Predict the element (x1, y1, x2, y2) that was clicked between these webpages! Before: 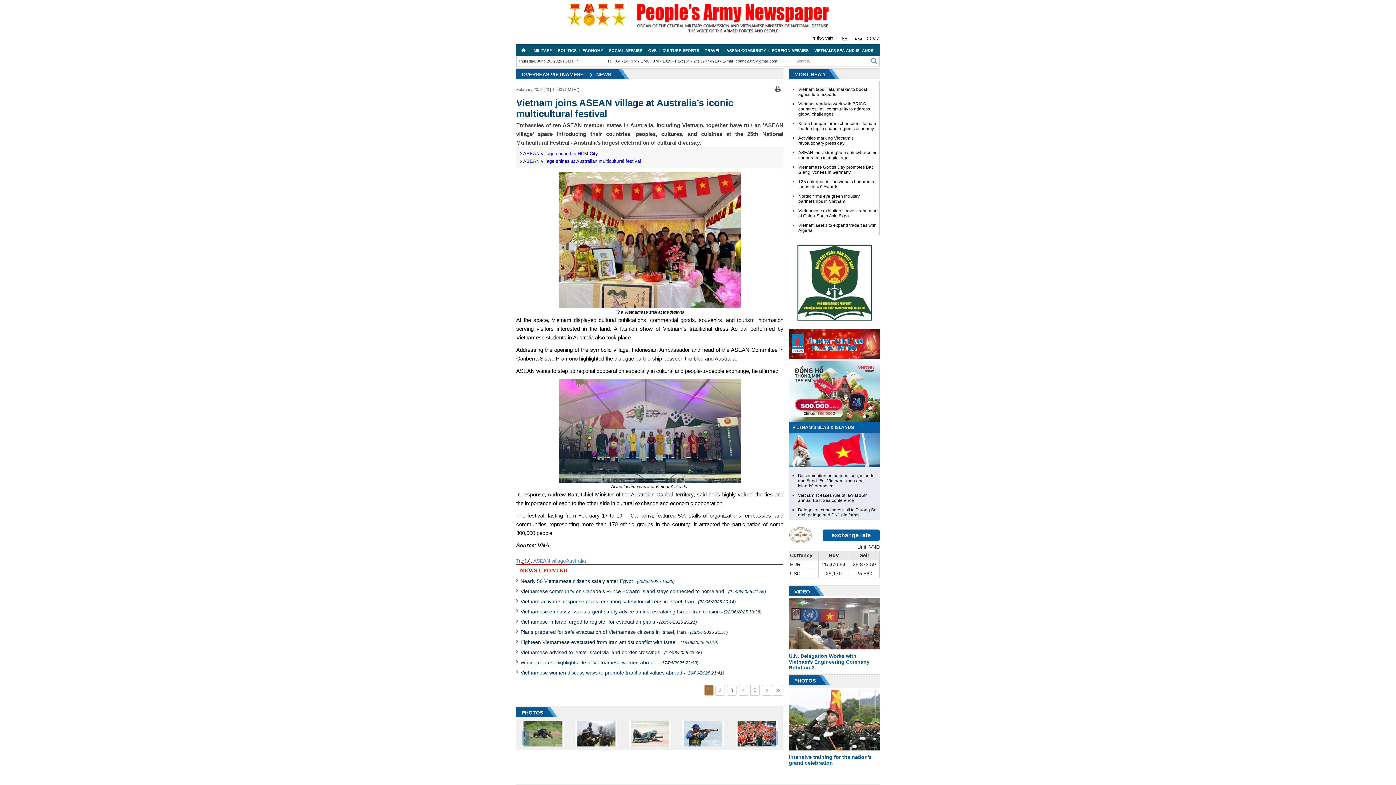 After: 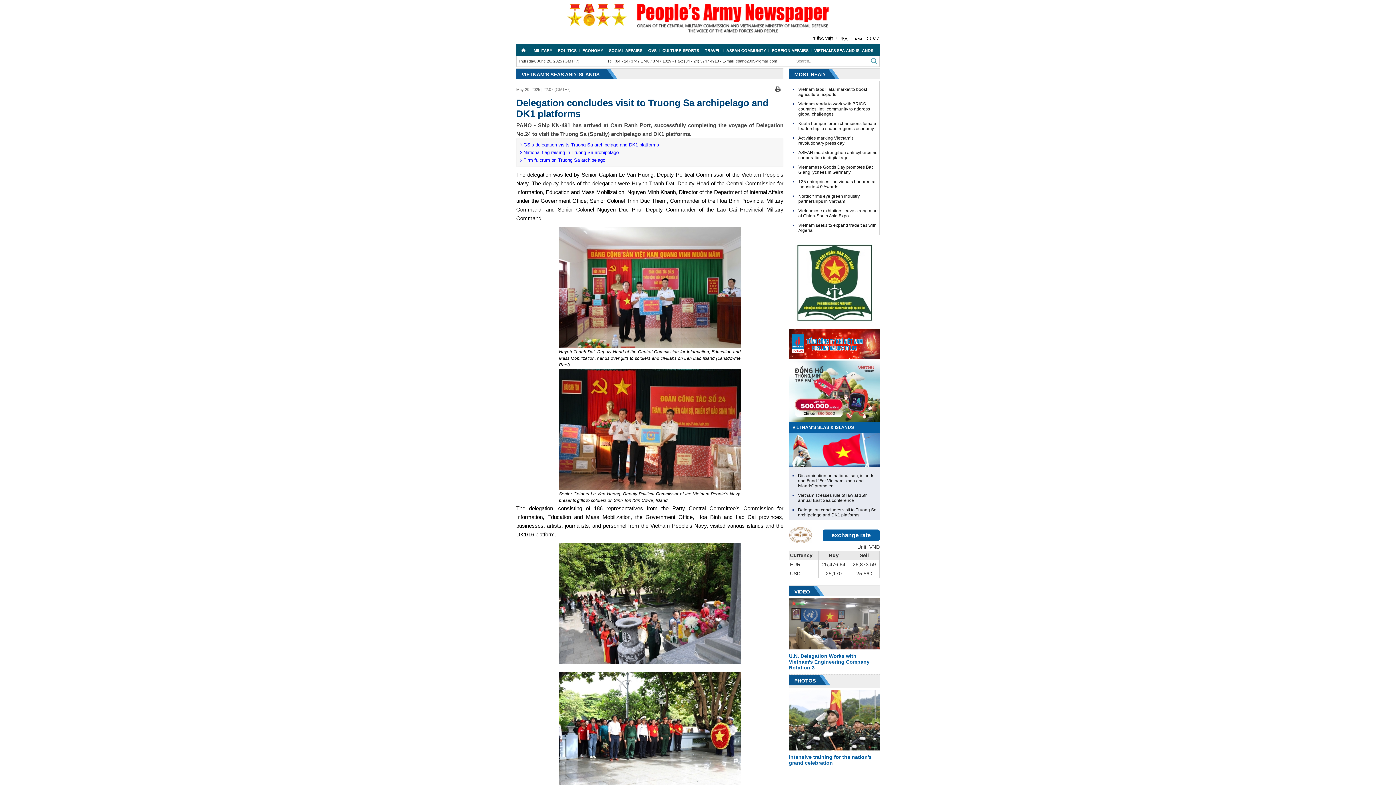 Action: label: Delegation concludes visit to Truong Sa archipelago and DK1 platforms bbox: (789, 507, 880, 517)